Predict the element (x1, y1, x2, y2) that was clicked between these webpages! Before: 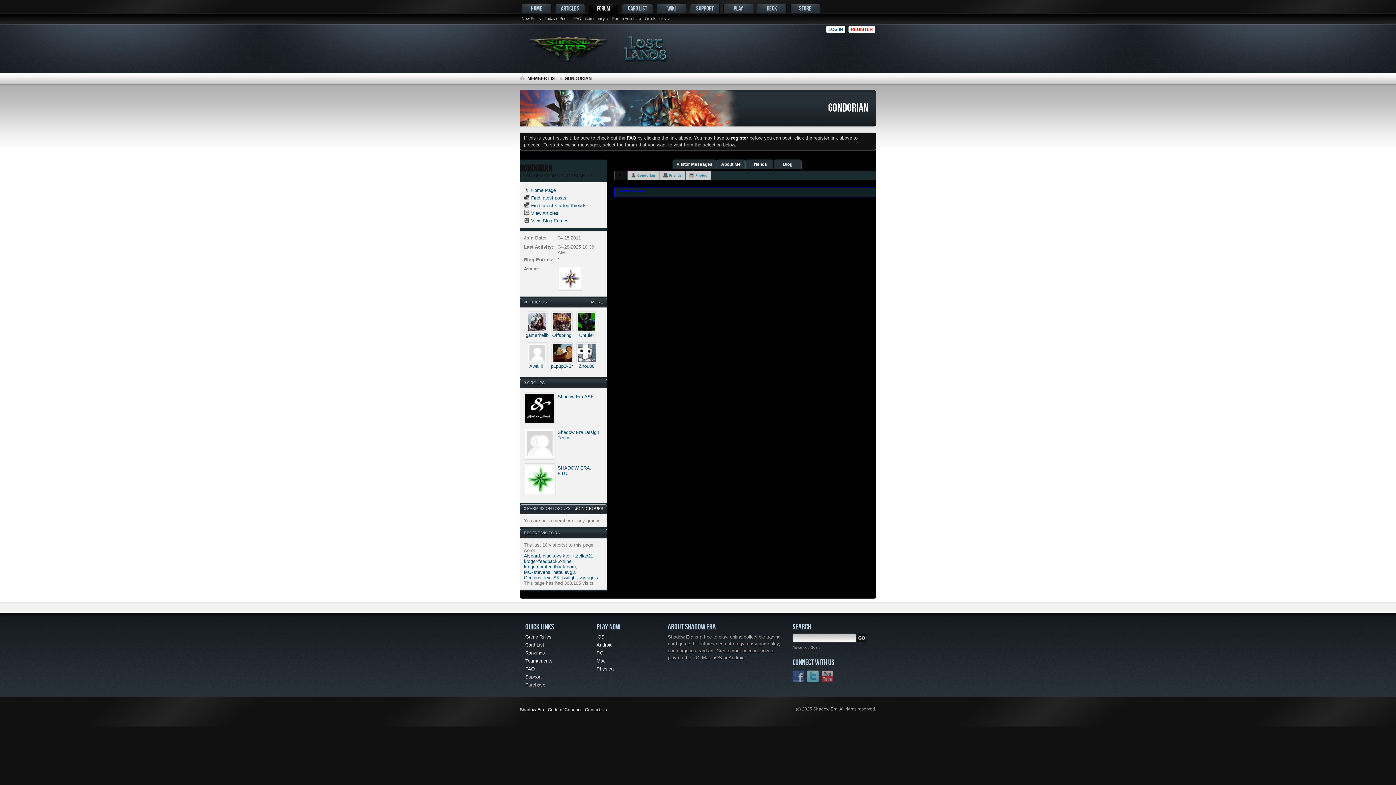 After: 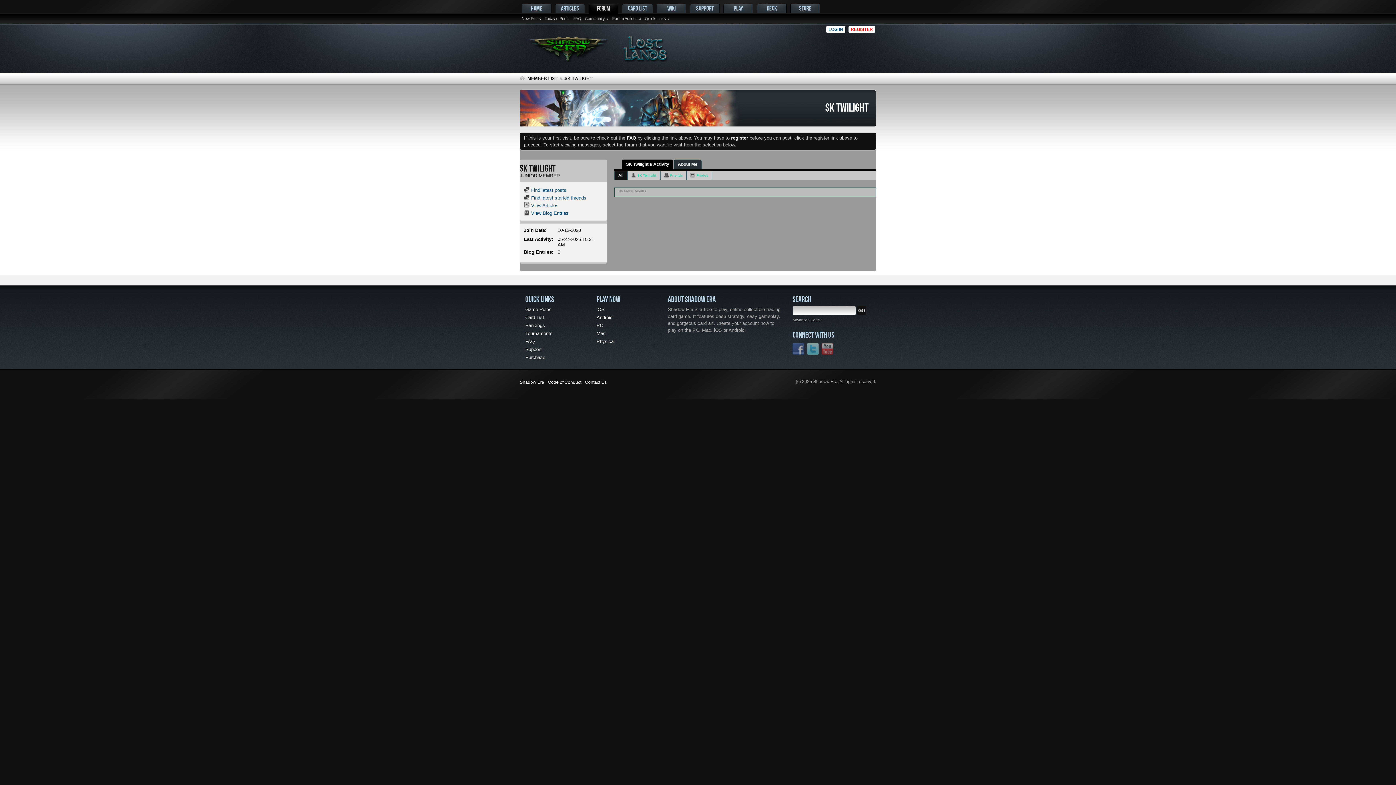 Action: label: SK Twilight bbox: (553, 575, 577, 580)